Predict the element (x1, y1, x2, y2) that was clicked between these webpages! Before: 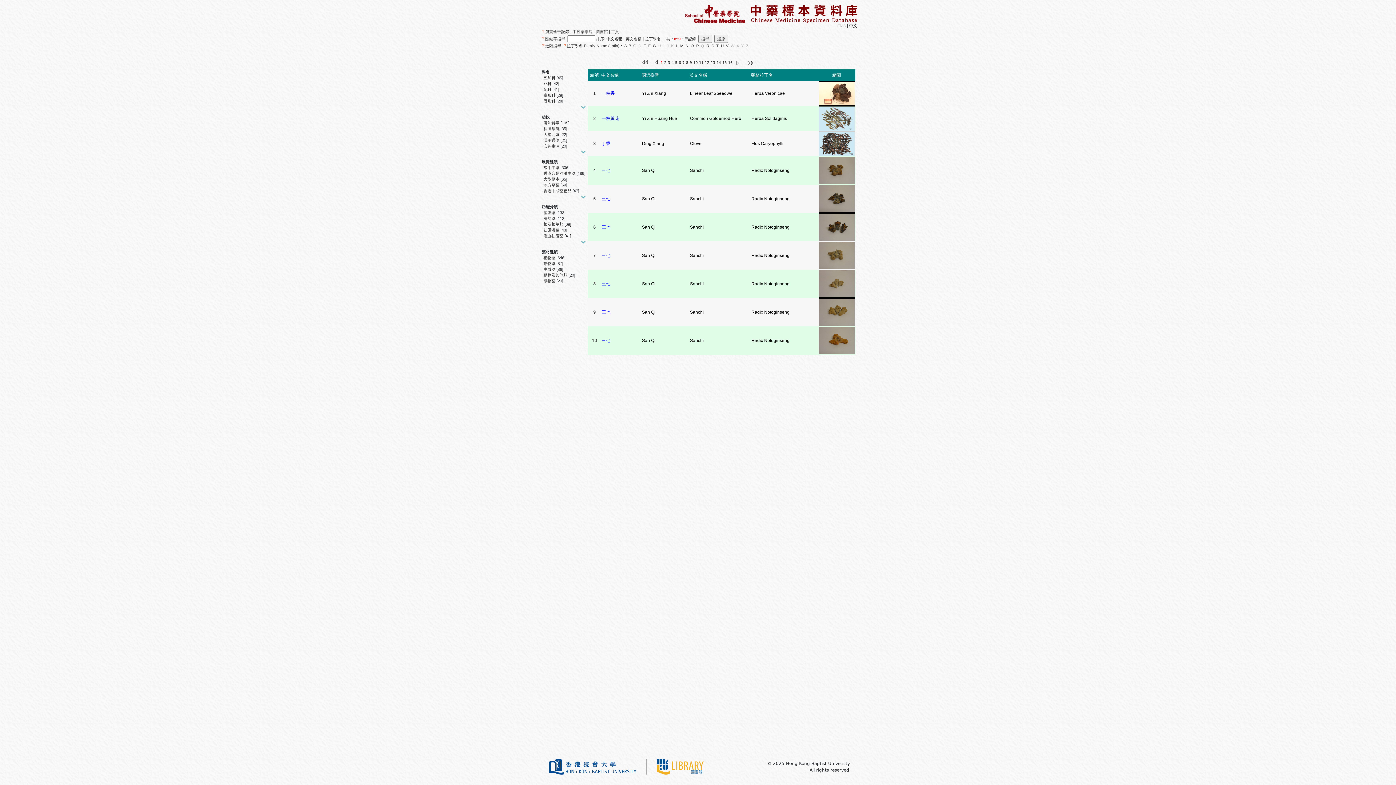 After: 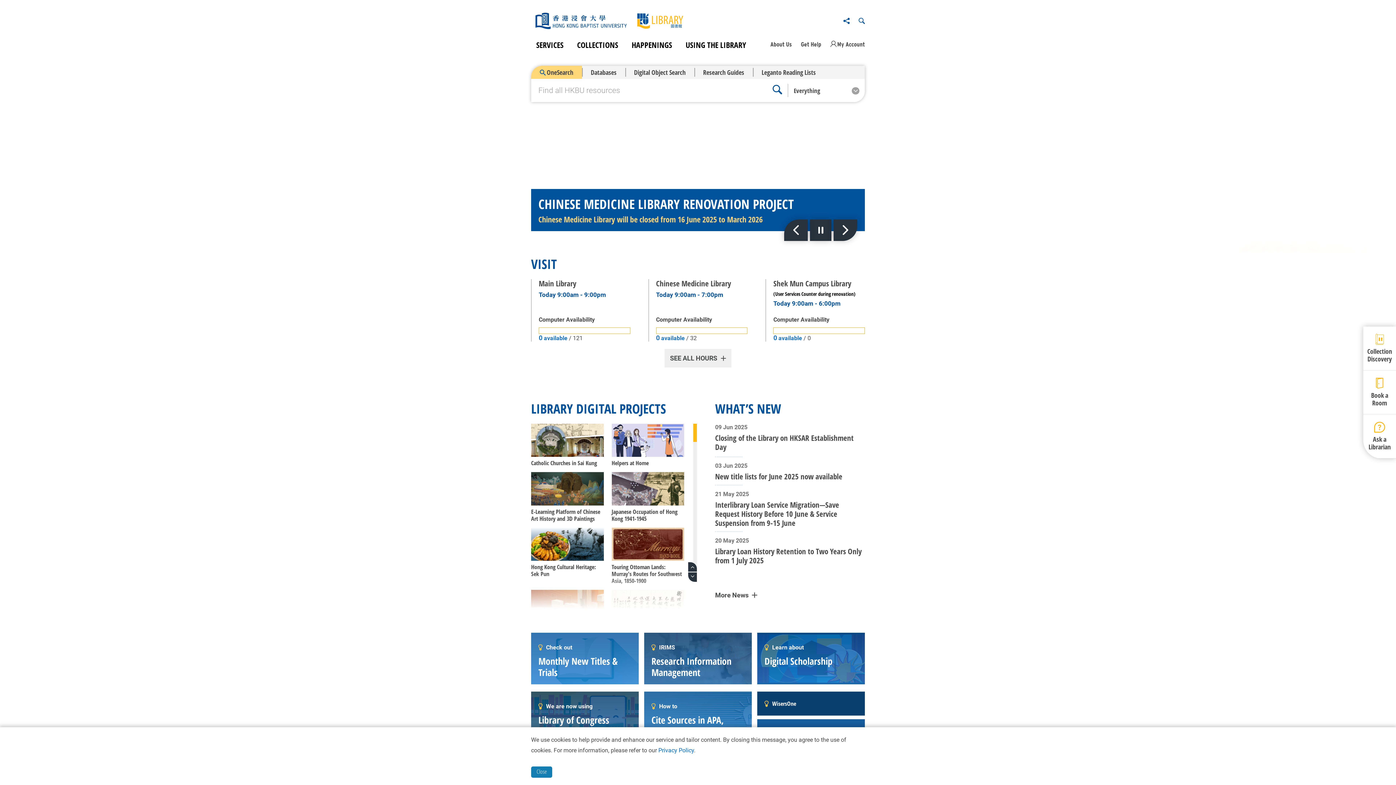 Action: label: 圖書館 bbox: (596, 29, 608, 33)